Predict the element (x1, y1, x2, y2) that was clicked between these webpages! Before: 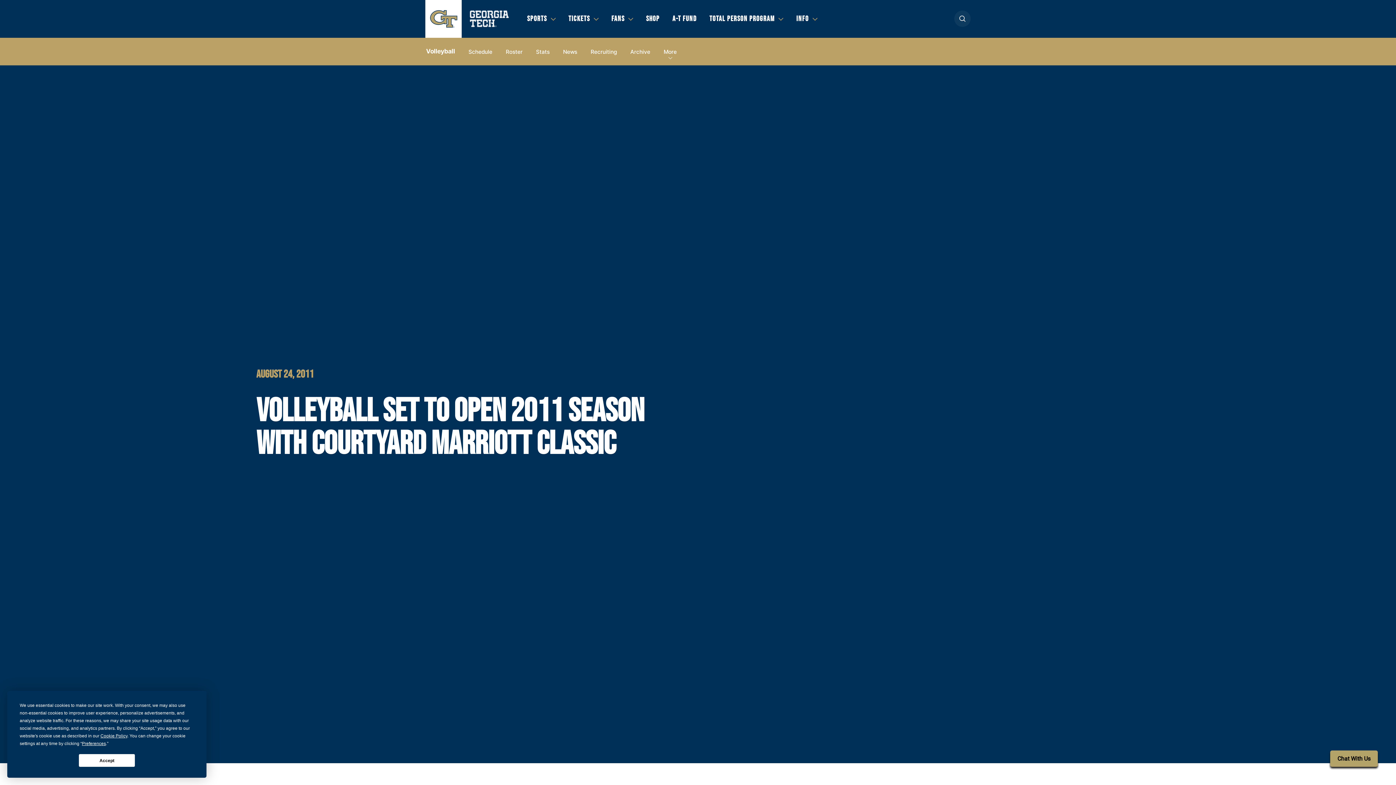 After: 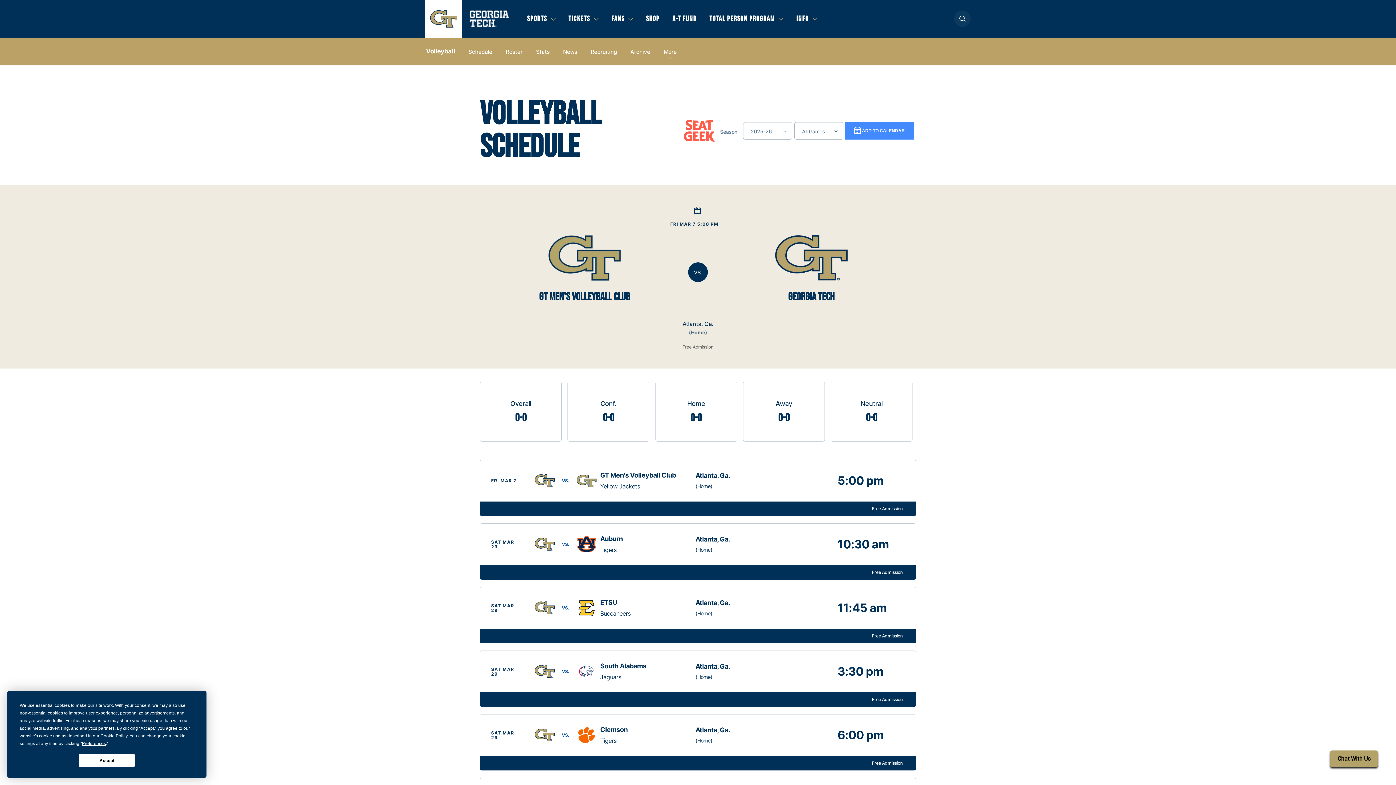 Action: bbox: (468, 47, 492, 55) label: Schedule